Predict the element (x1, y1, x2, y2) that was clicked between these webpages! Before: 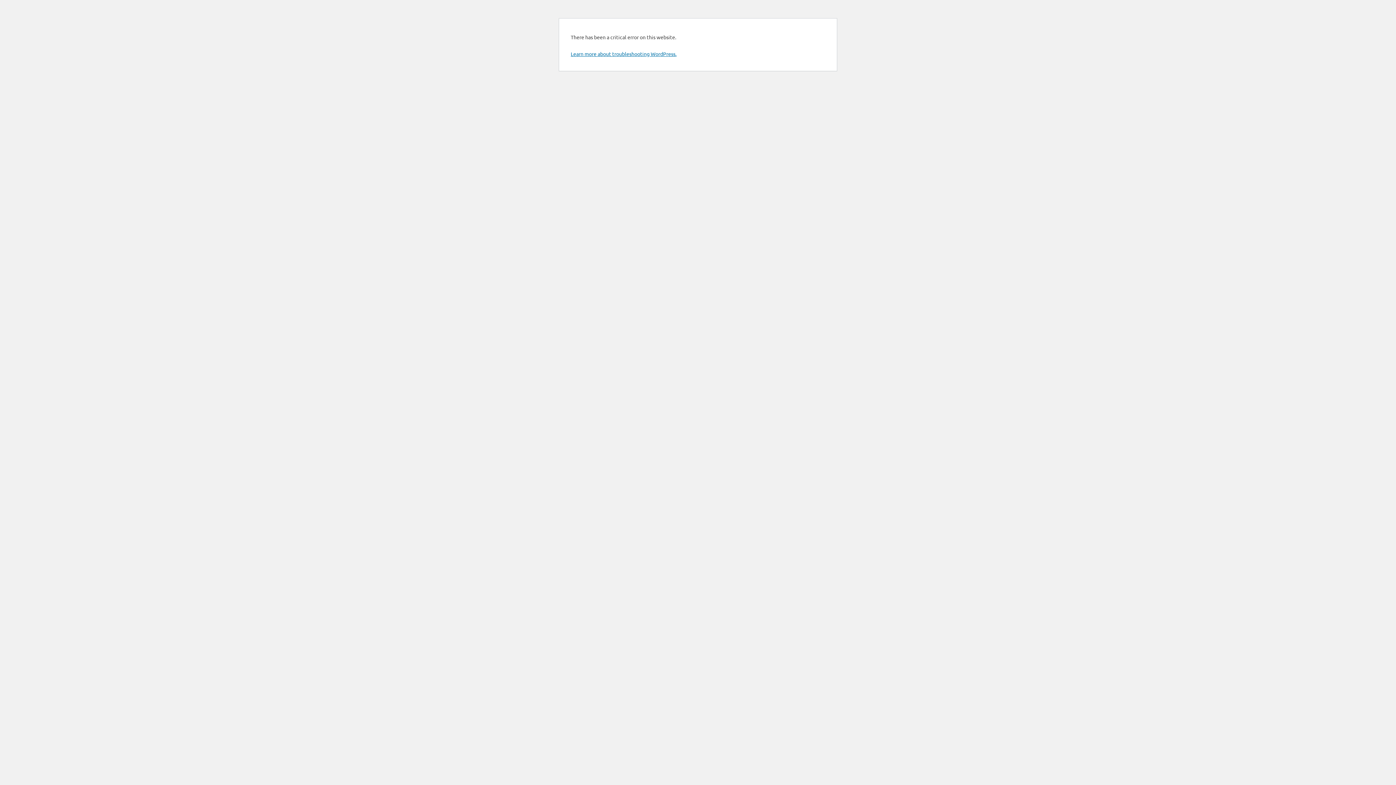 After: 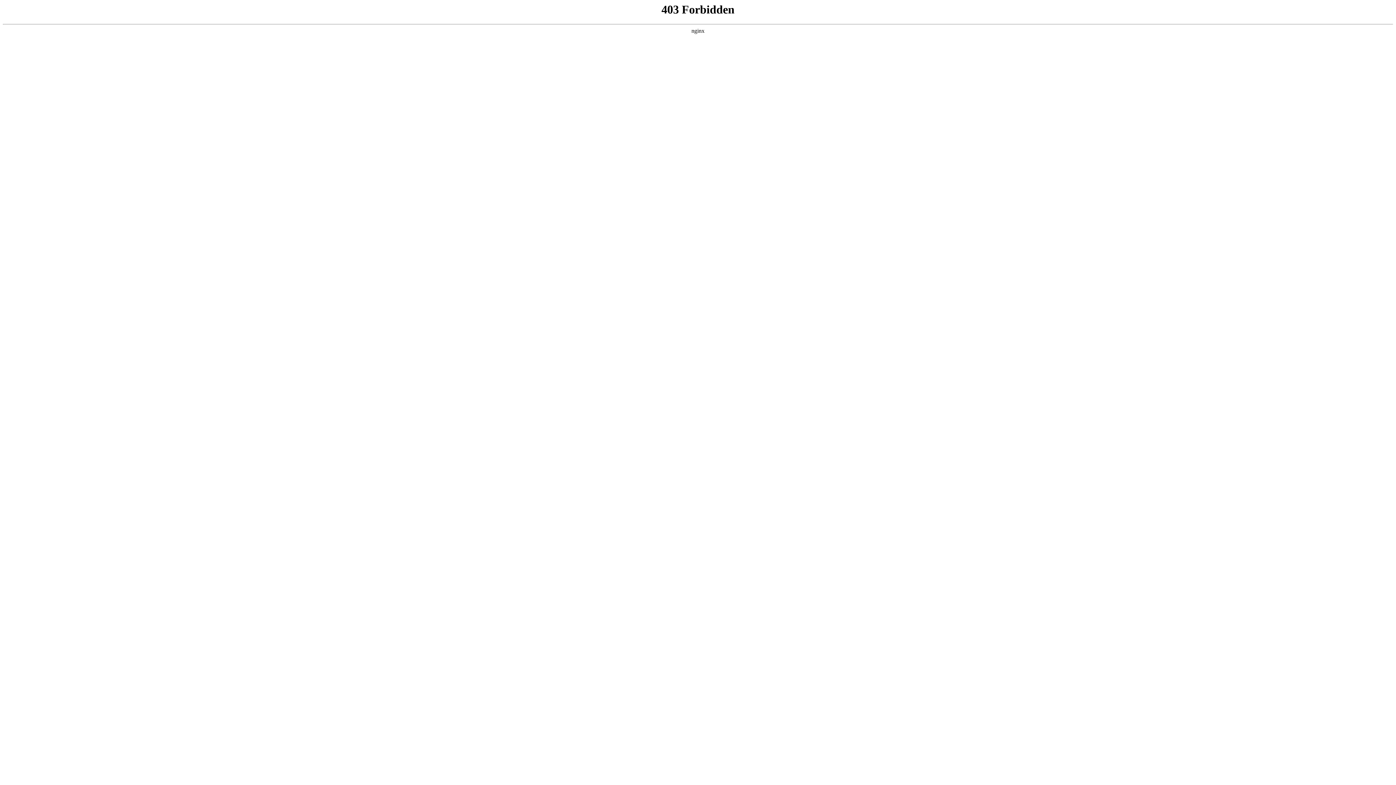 Action: label: Learn more about troubleshooting WordPress. bbox: (570, 50, 676, 57)